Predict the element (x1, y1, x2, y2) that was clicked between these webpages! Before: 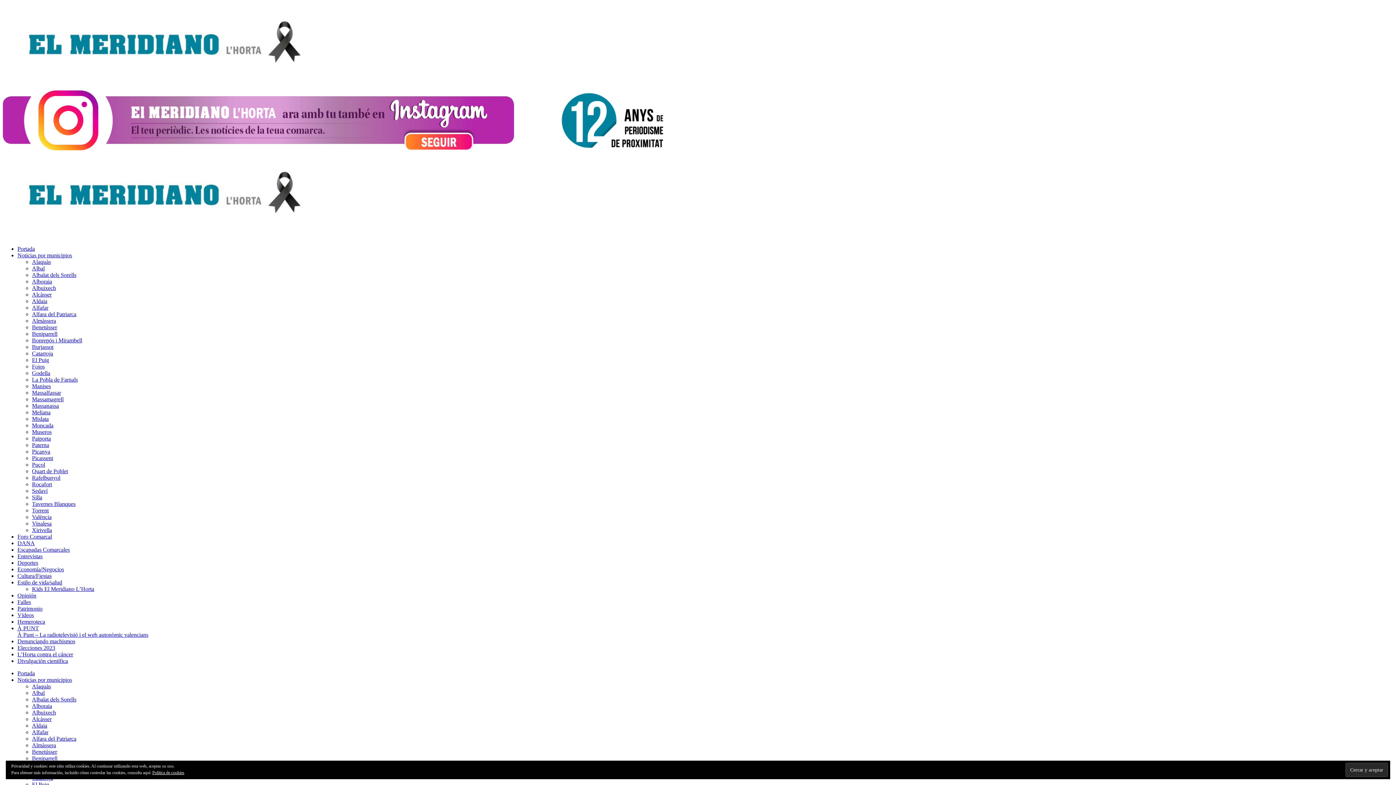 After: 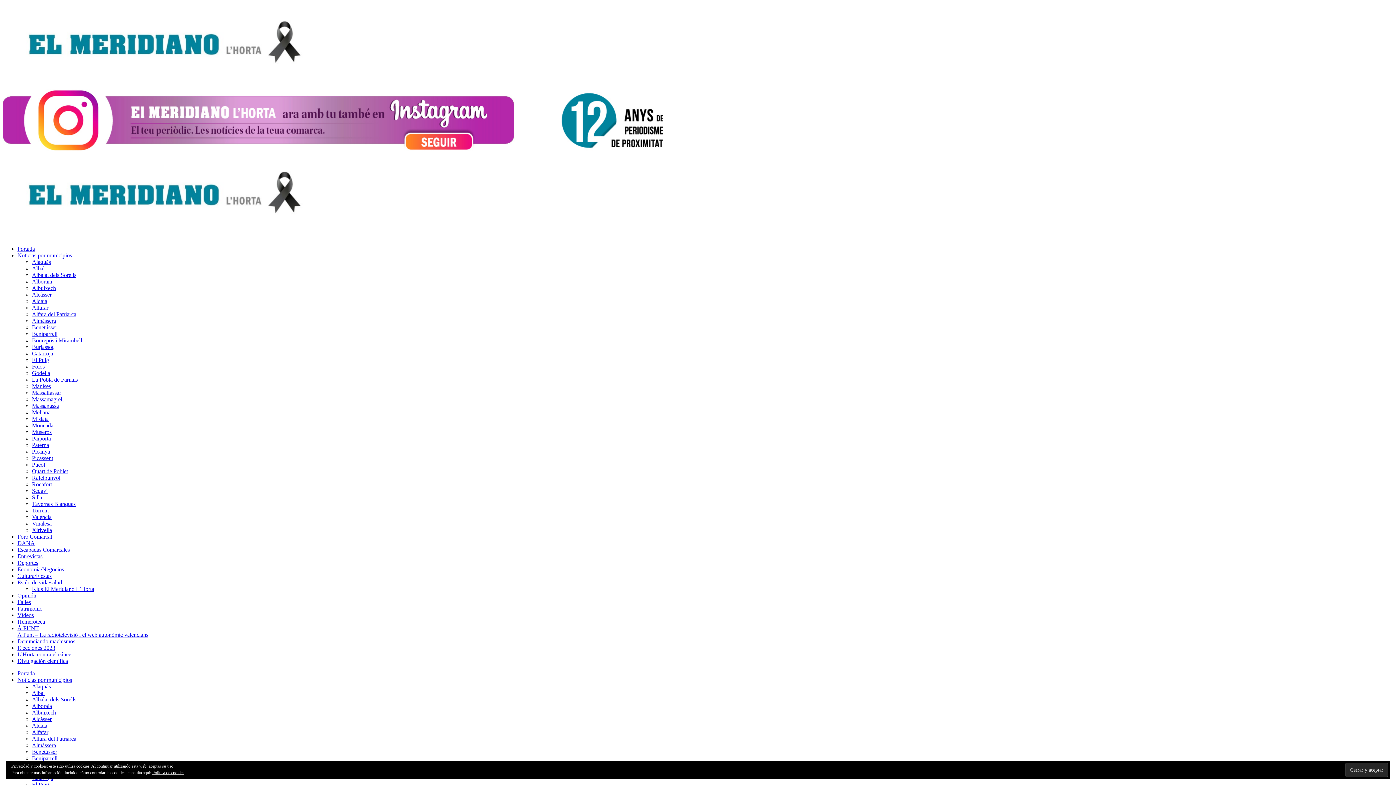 Action: bbox: (17, 612, 33, 618) label: Vídeos